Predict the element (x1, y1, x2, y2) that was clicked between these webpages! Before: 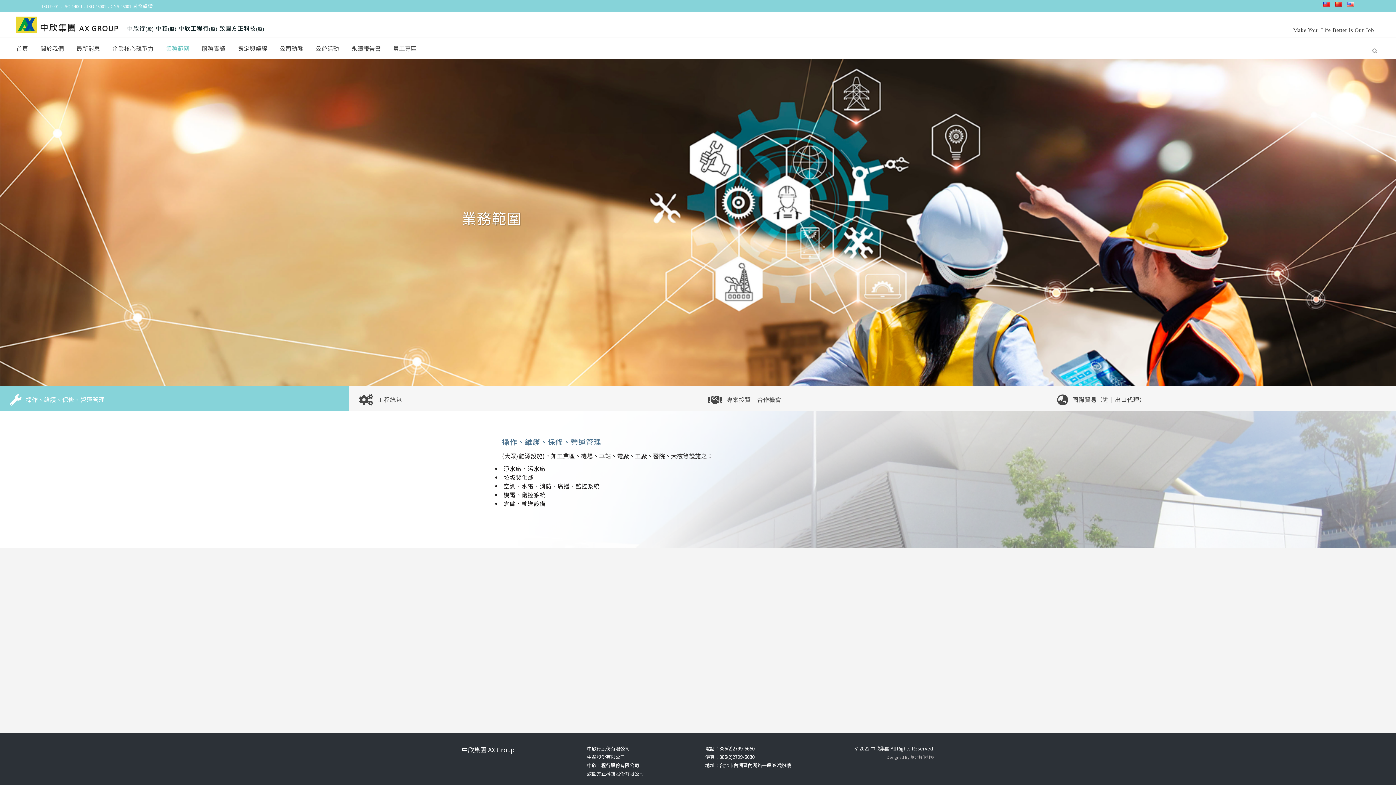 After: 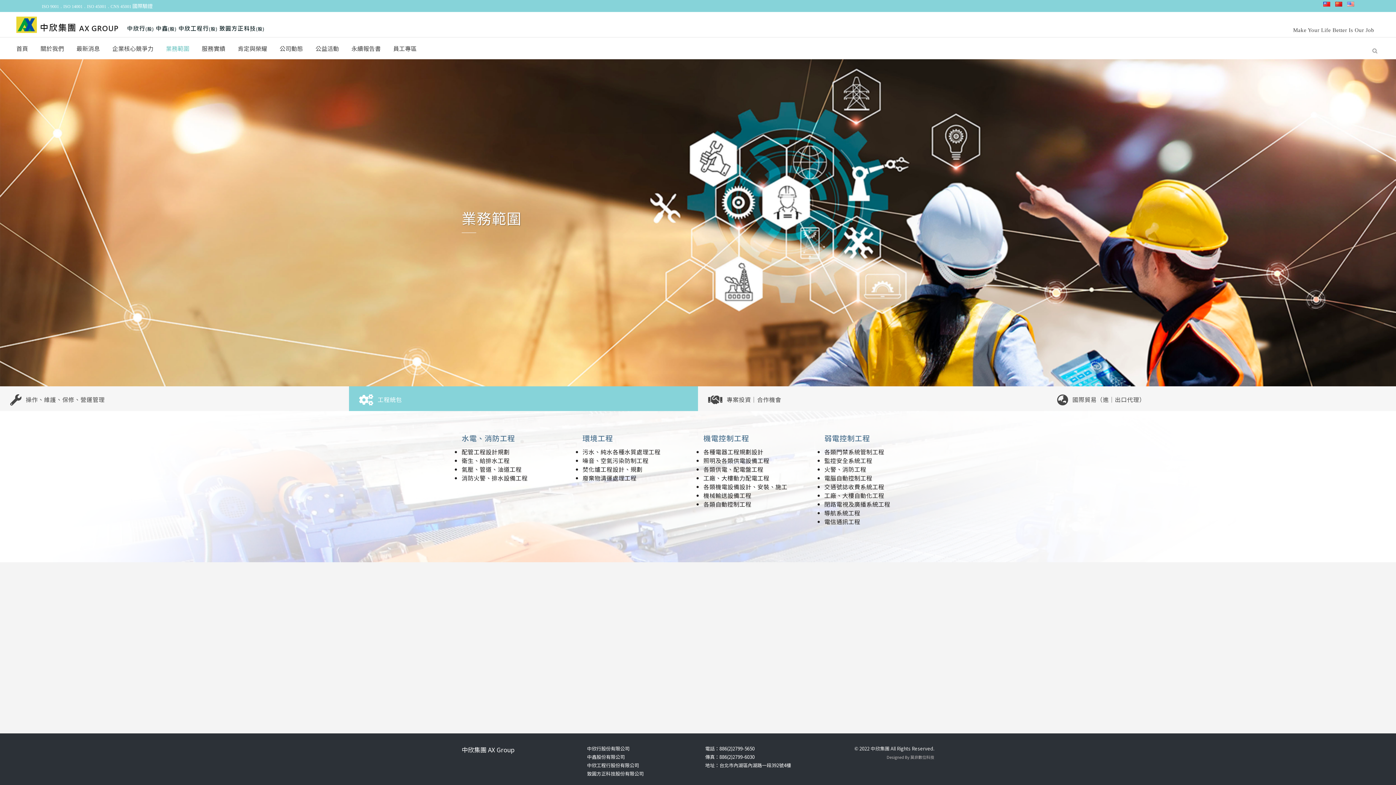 Action: bbox: (349, 386, 698, 413) label: 	工程統包	